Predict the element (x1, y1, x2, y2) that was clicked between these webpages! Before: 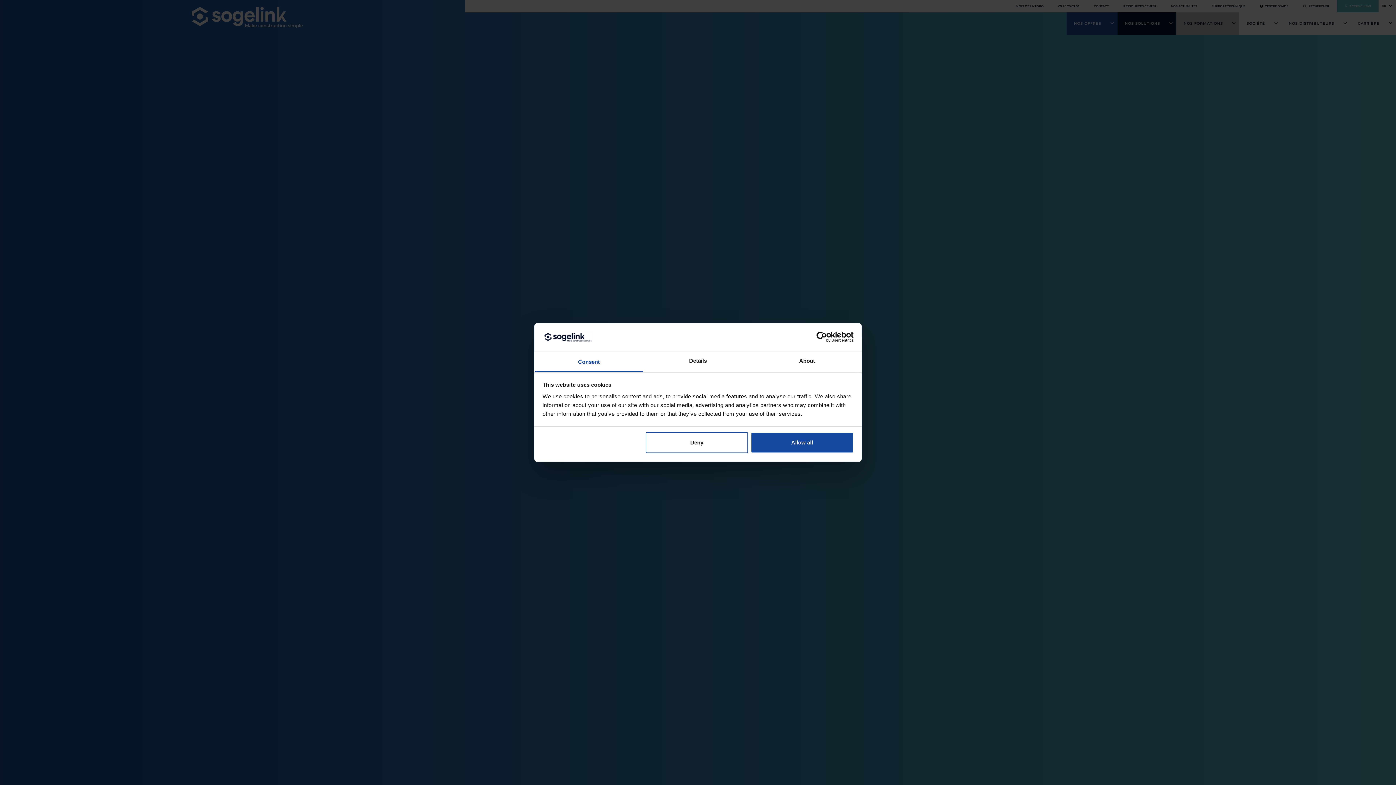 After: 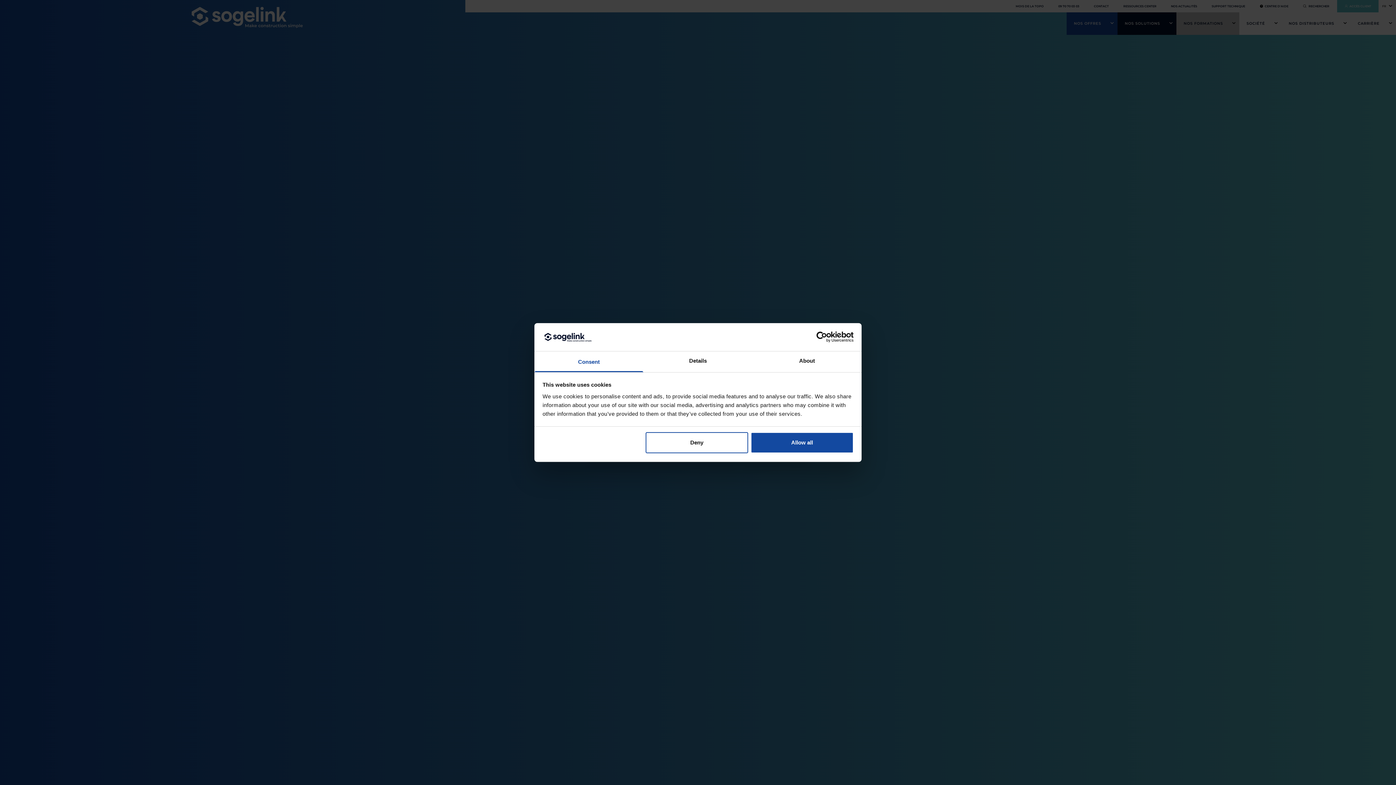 Action: bbox: (790, 331, 853, 342) label: Usercentrics Cookiebot - opens in a new window